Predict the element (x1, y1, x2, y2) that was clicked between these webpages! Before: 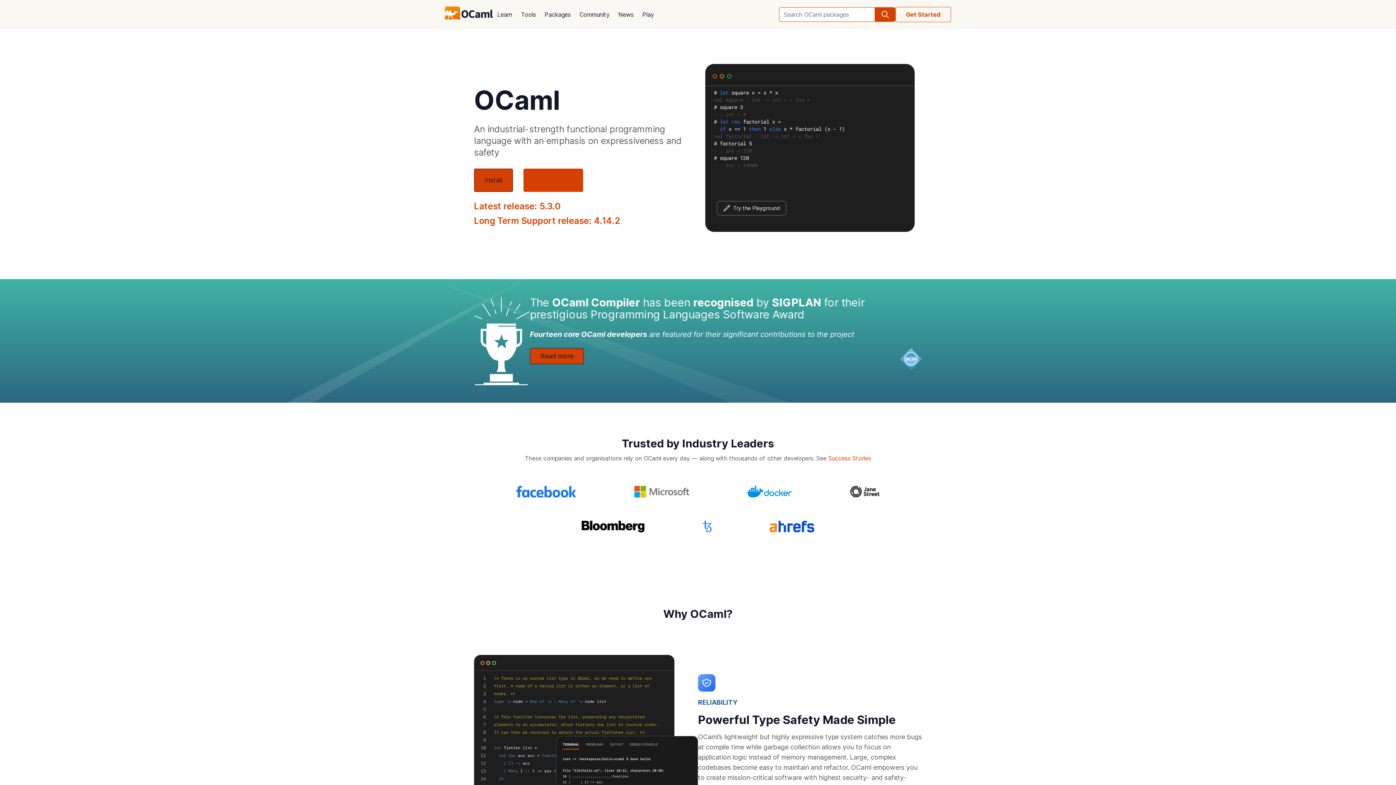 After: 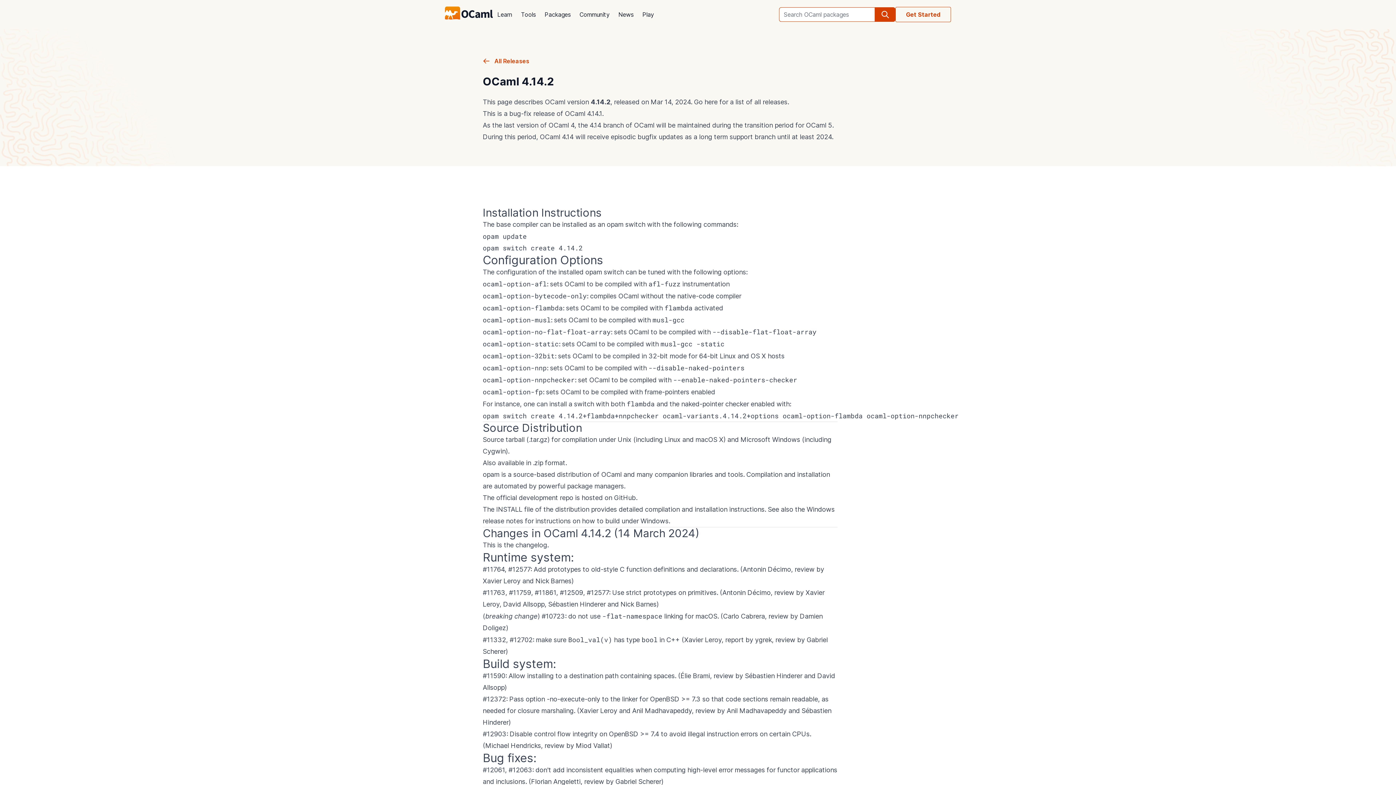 Action: bbox: (474, 215, 620, 226) label: Long Term Support release: 4.14.2